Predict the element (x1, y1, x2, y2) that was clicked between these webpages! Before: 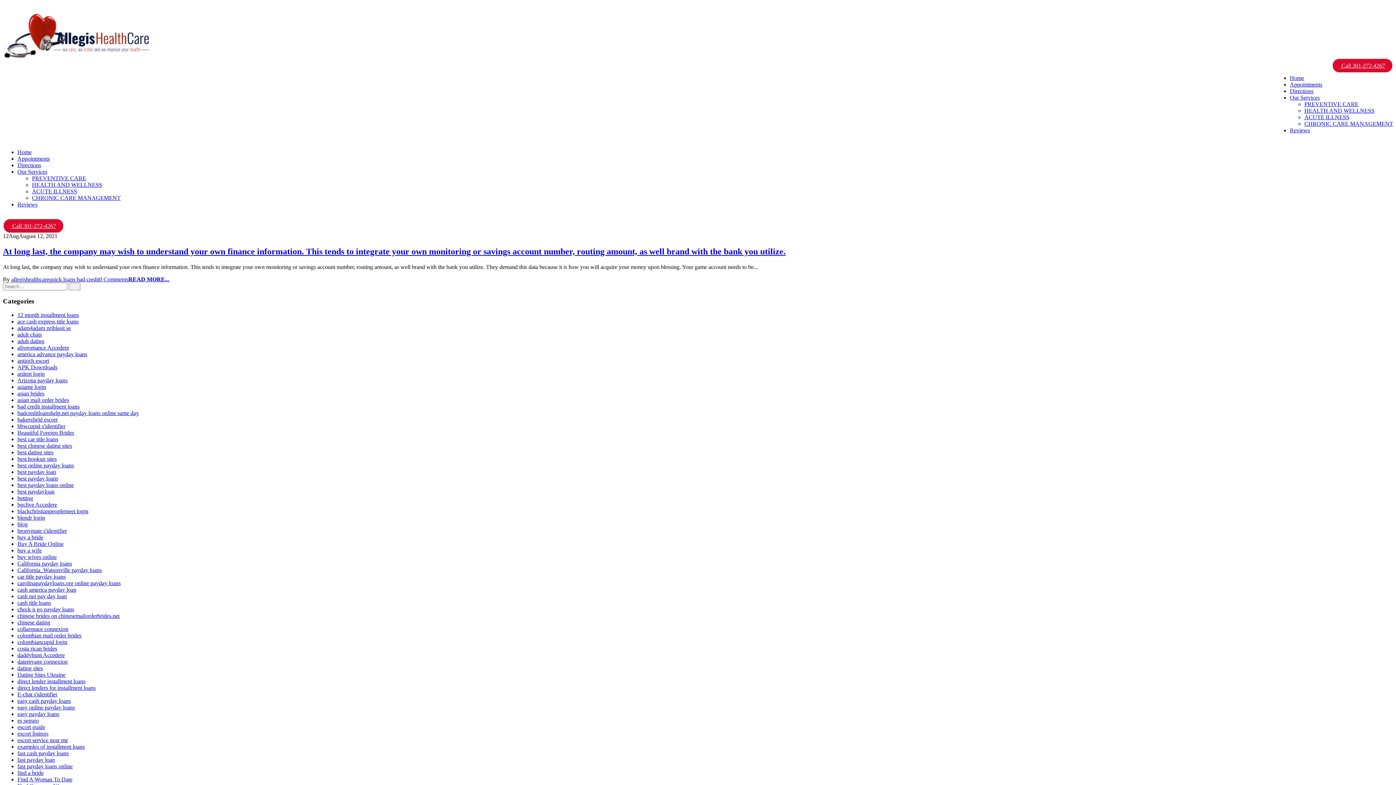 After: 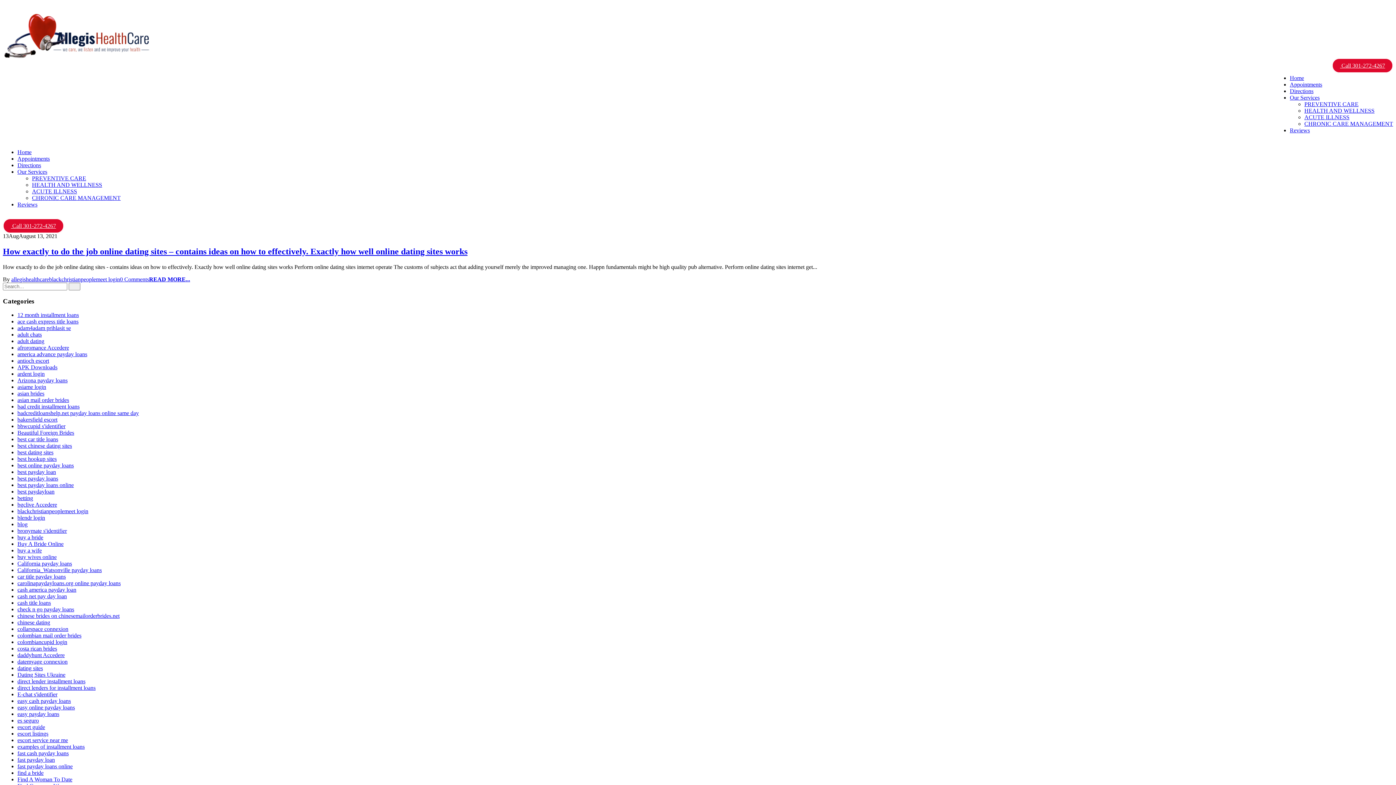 Action: label: blackchristianpeoplemeet login bbox: (17, 508, 88, 514)